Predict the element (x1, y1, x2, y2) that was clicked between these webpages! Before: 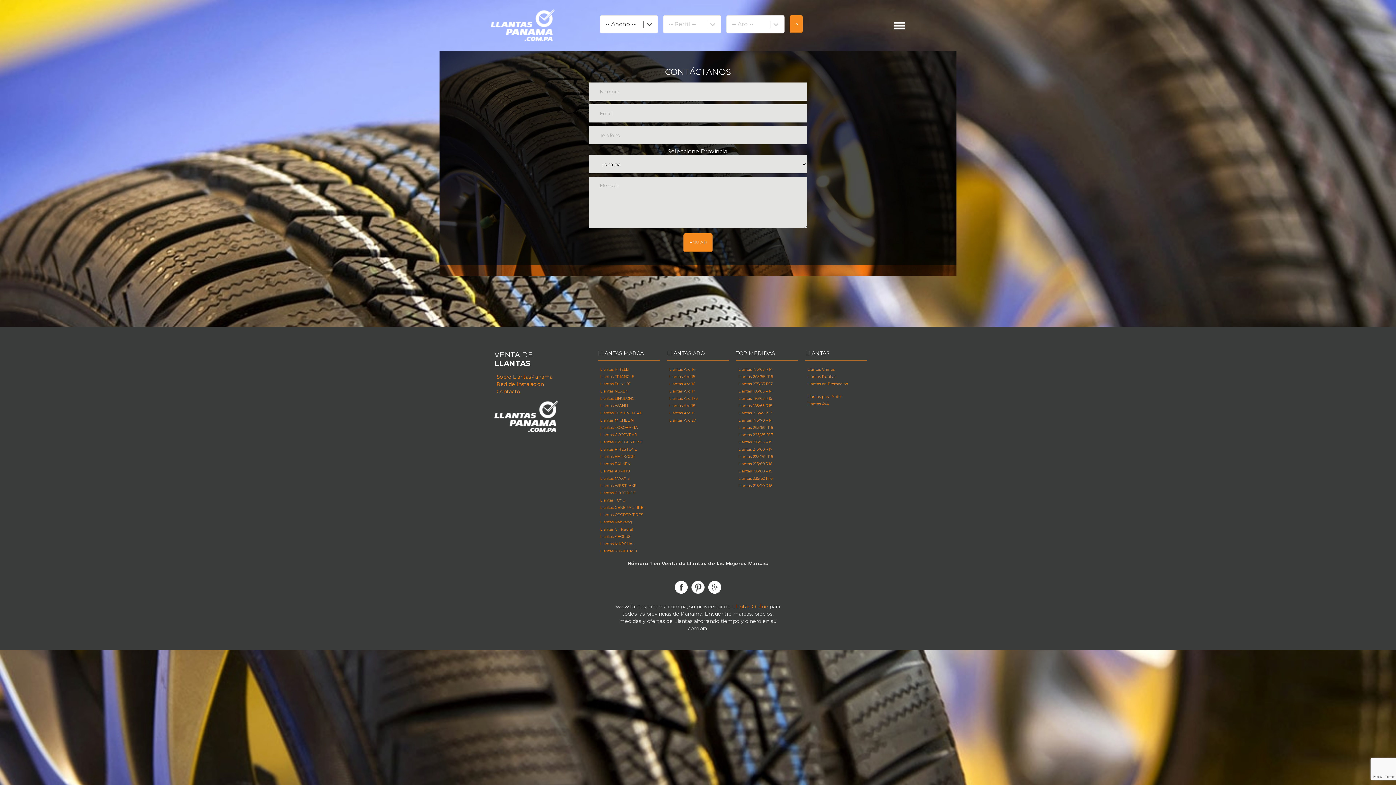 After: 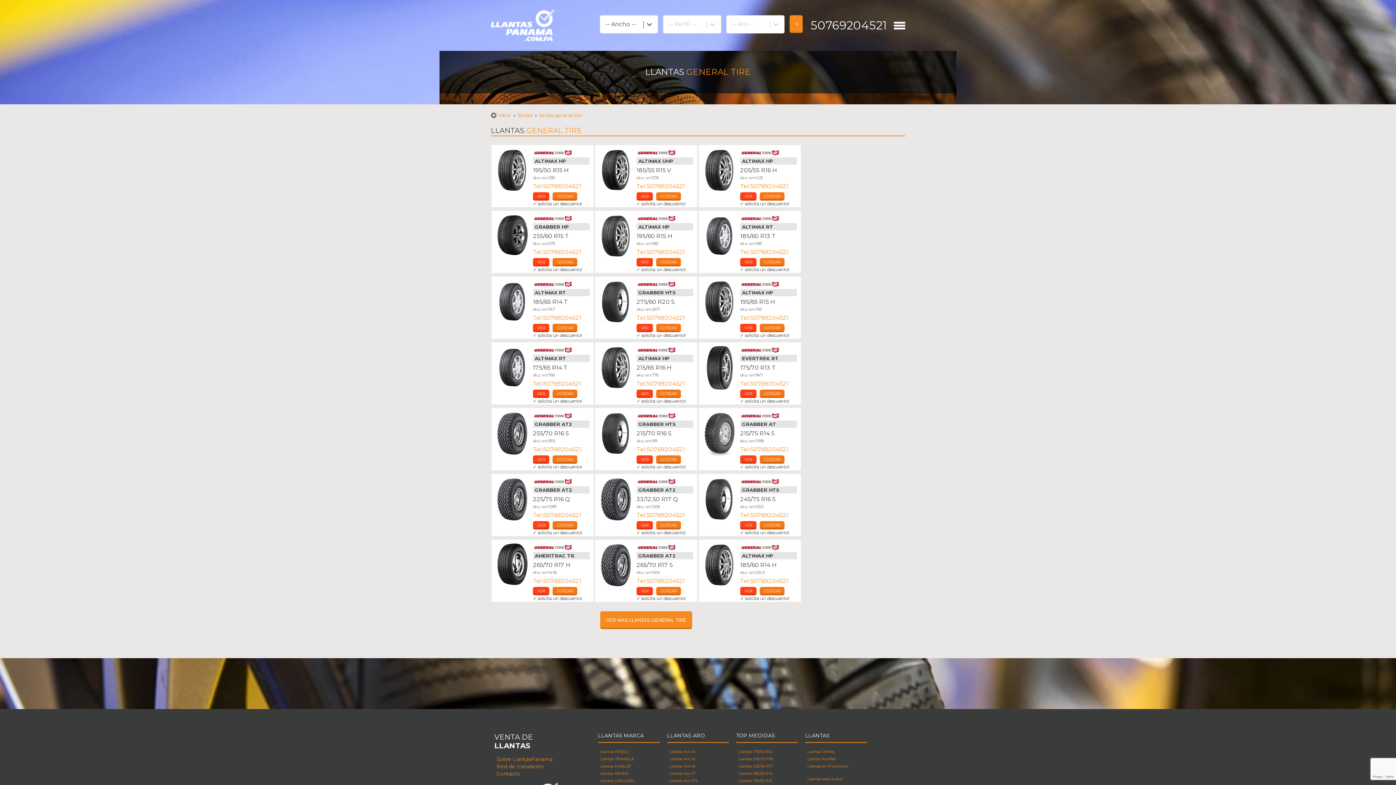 Action: label: Llantas GENERAL TIRE bbox: (598, 504, 660, 511)